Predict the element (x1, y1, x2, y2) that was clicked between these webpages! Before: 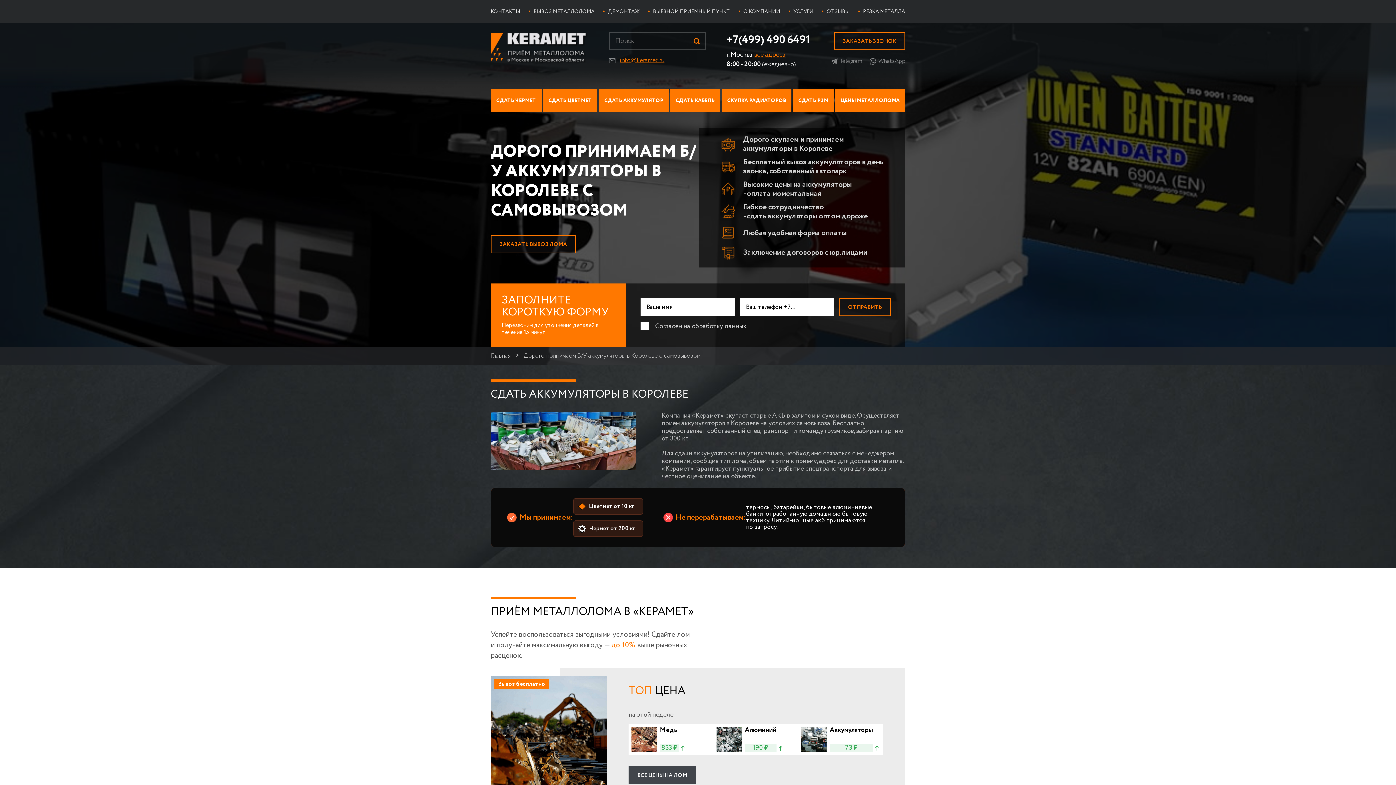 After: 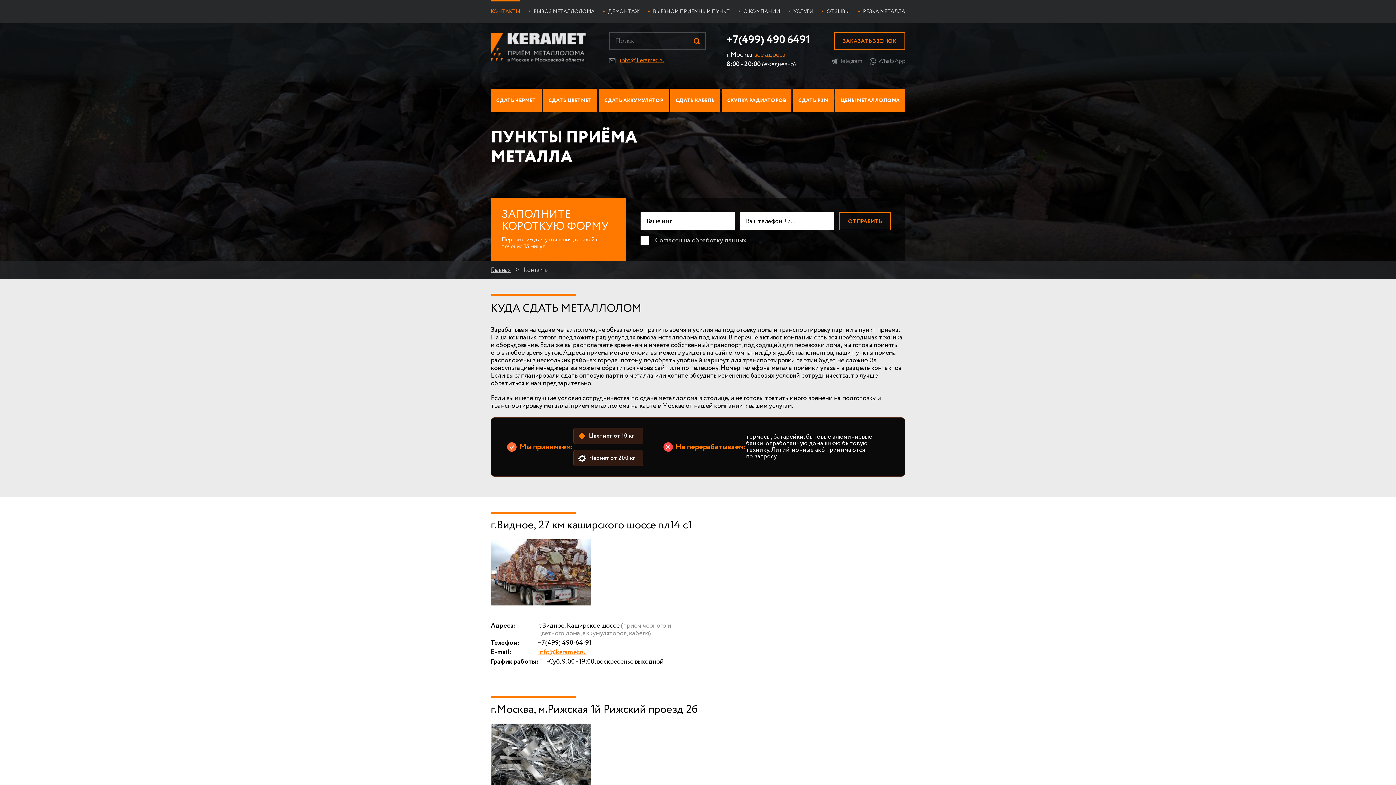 Action: bbox: (490, 8, 520, 15) label: КОНТАКТЫ